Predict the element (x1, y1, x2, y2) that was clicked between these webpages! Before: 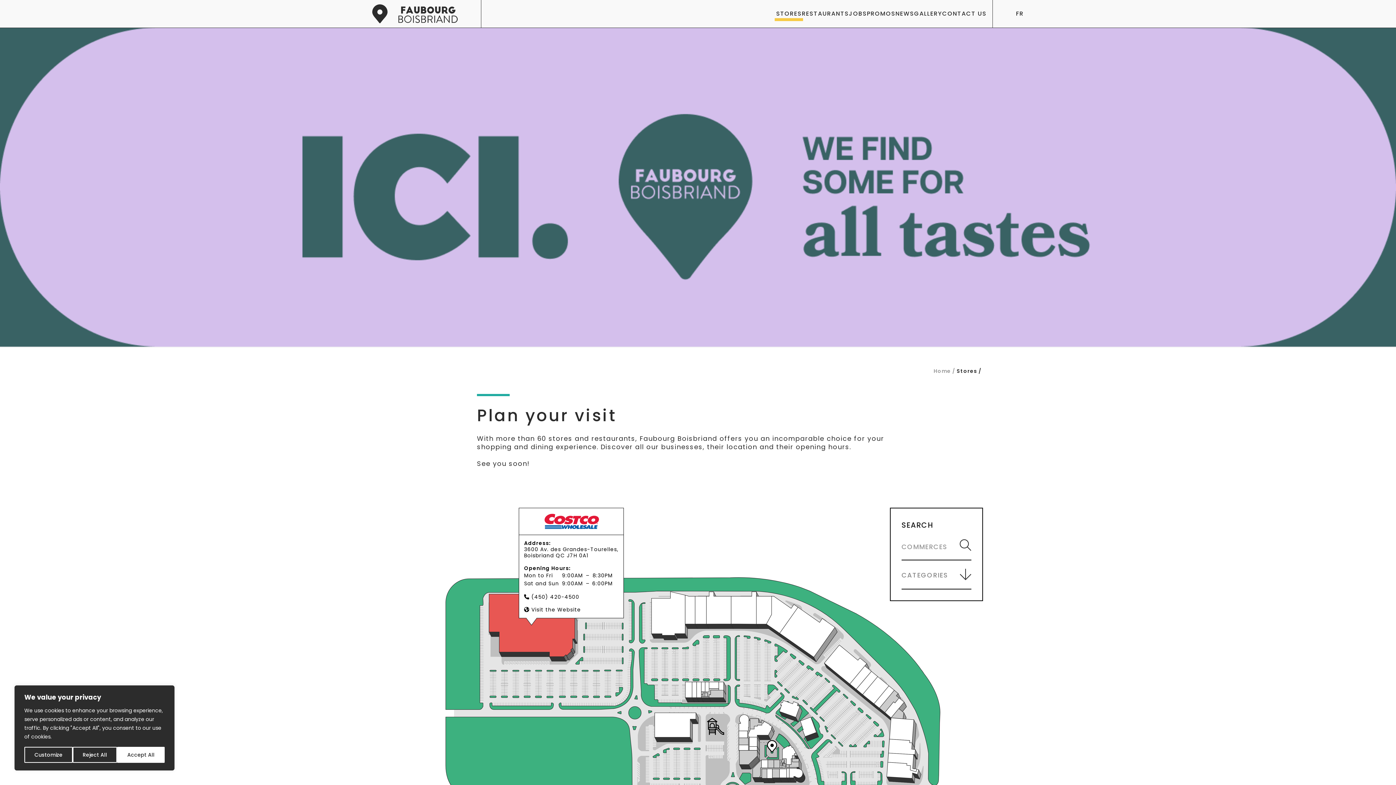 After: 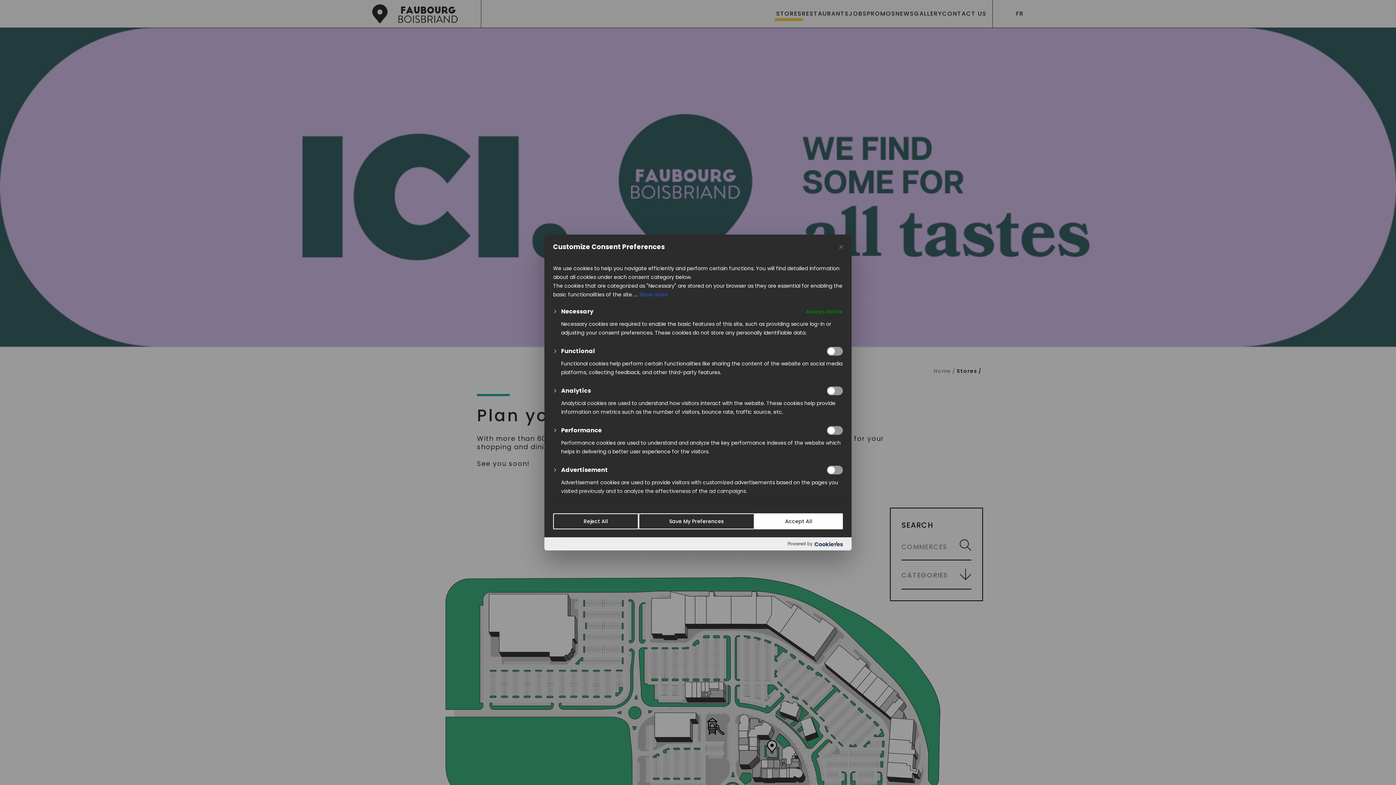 Action: bbox: (24, 747, 72, 763) label: Customize